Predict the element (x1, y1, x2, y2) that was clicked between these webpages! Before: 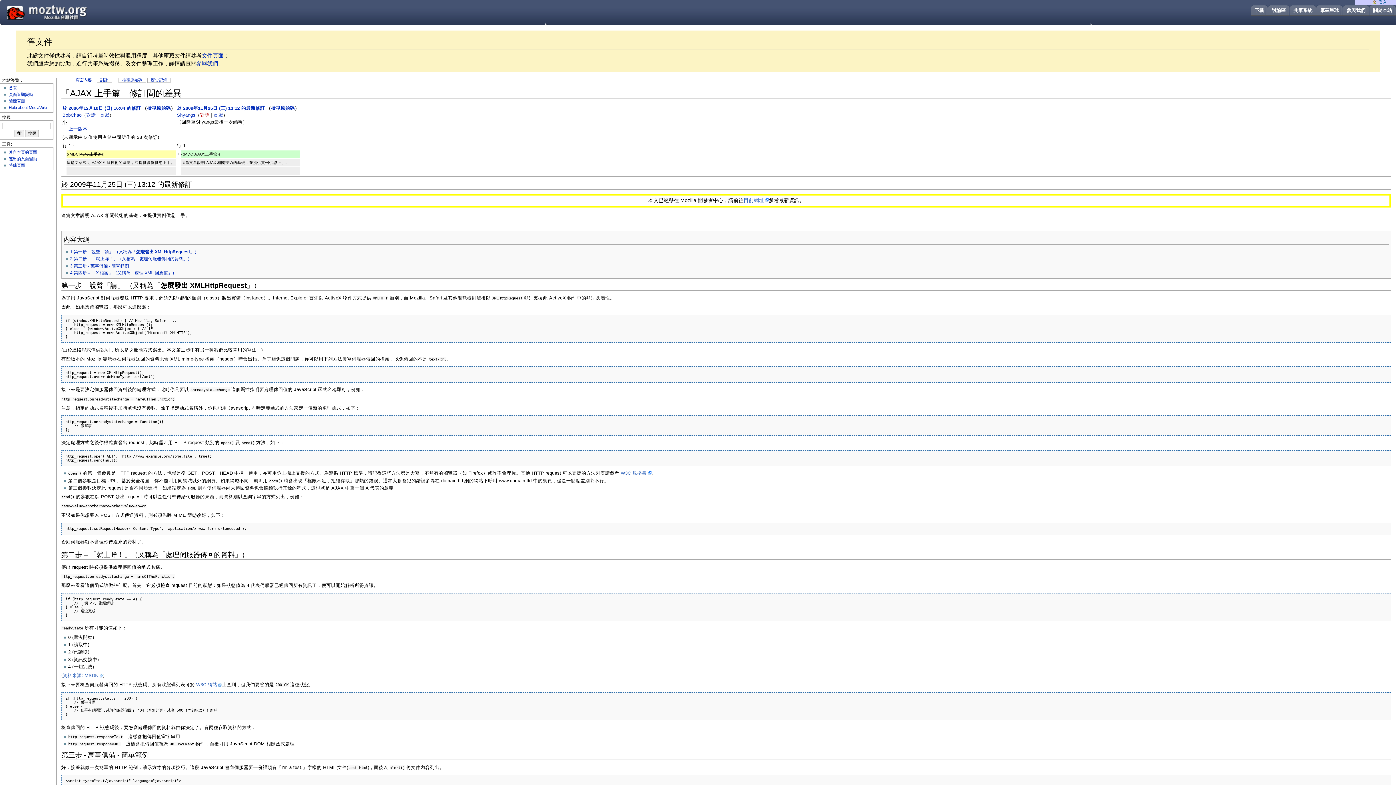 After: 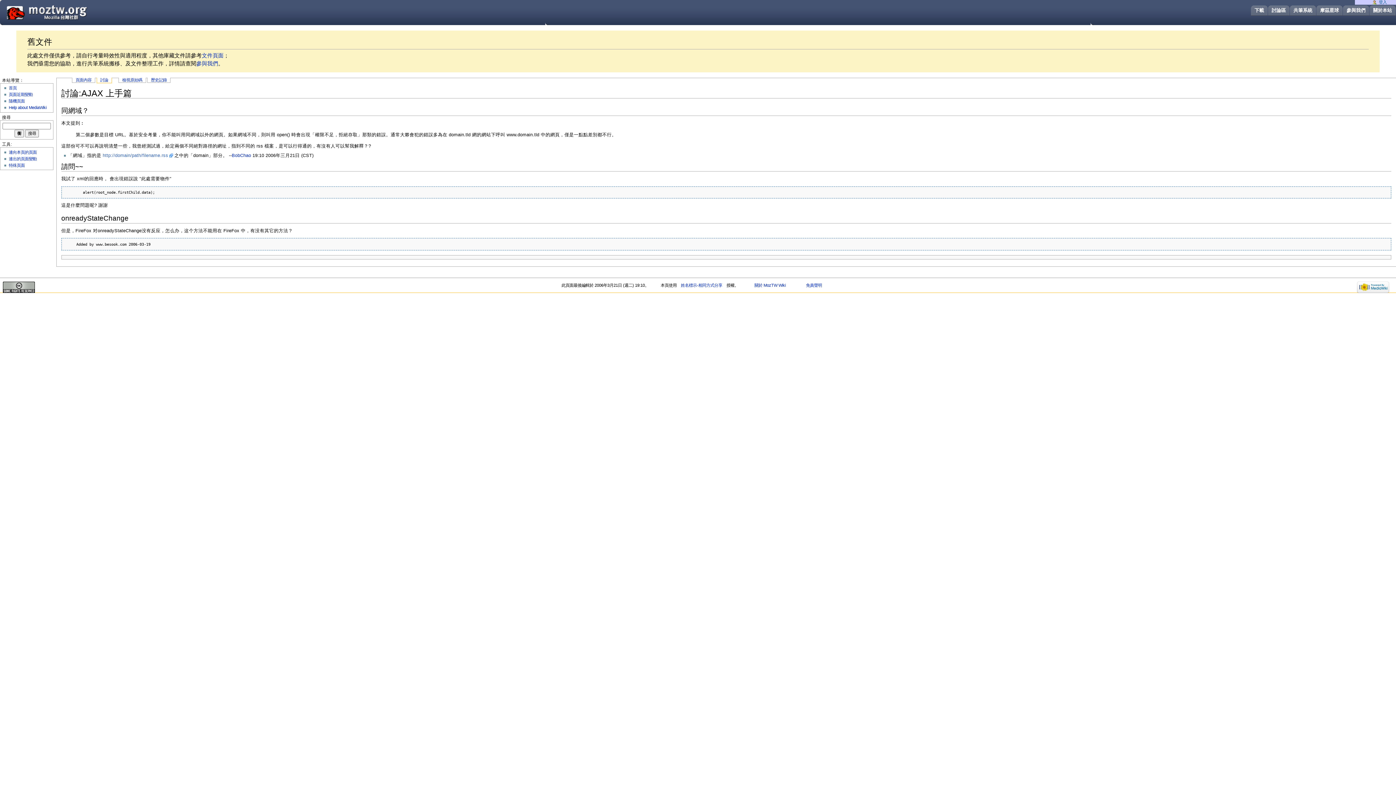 Action: label: 討論 bbox: (96, 77, 111, 82)